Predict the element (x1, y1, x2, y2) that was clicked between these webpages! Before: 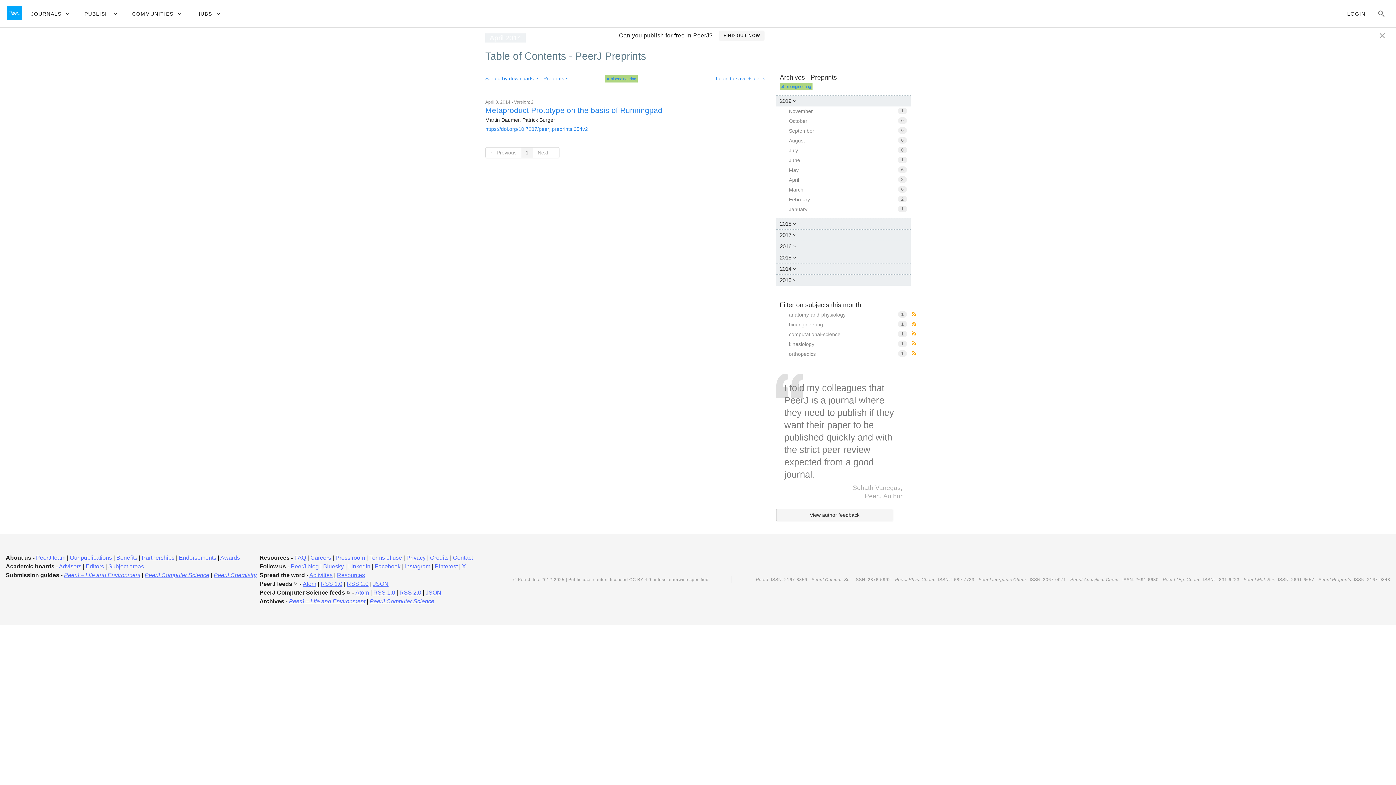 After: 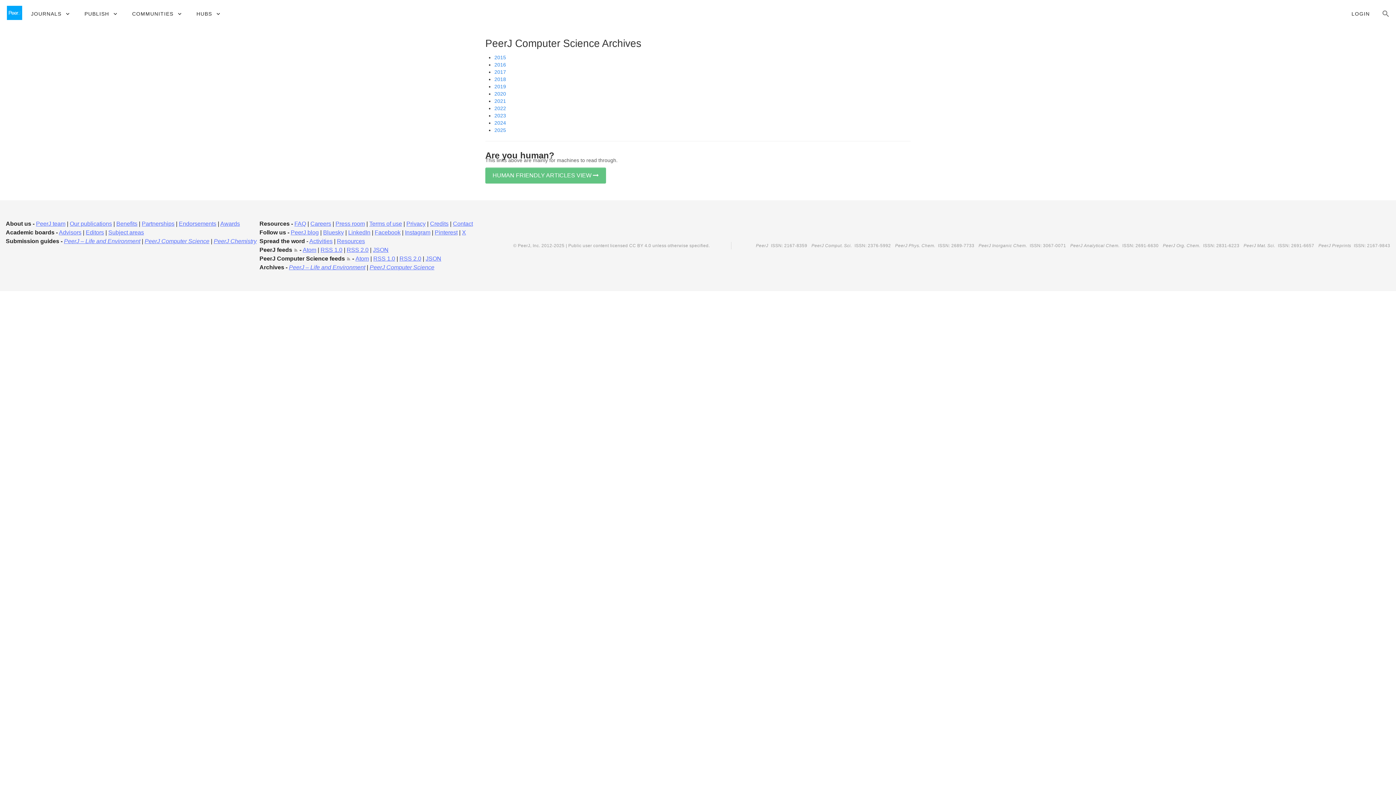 Action: label: PeerJ Computer Science bbox: (369, 598, 434, 604)